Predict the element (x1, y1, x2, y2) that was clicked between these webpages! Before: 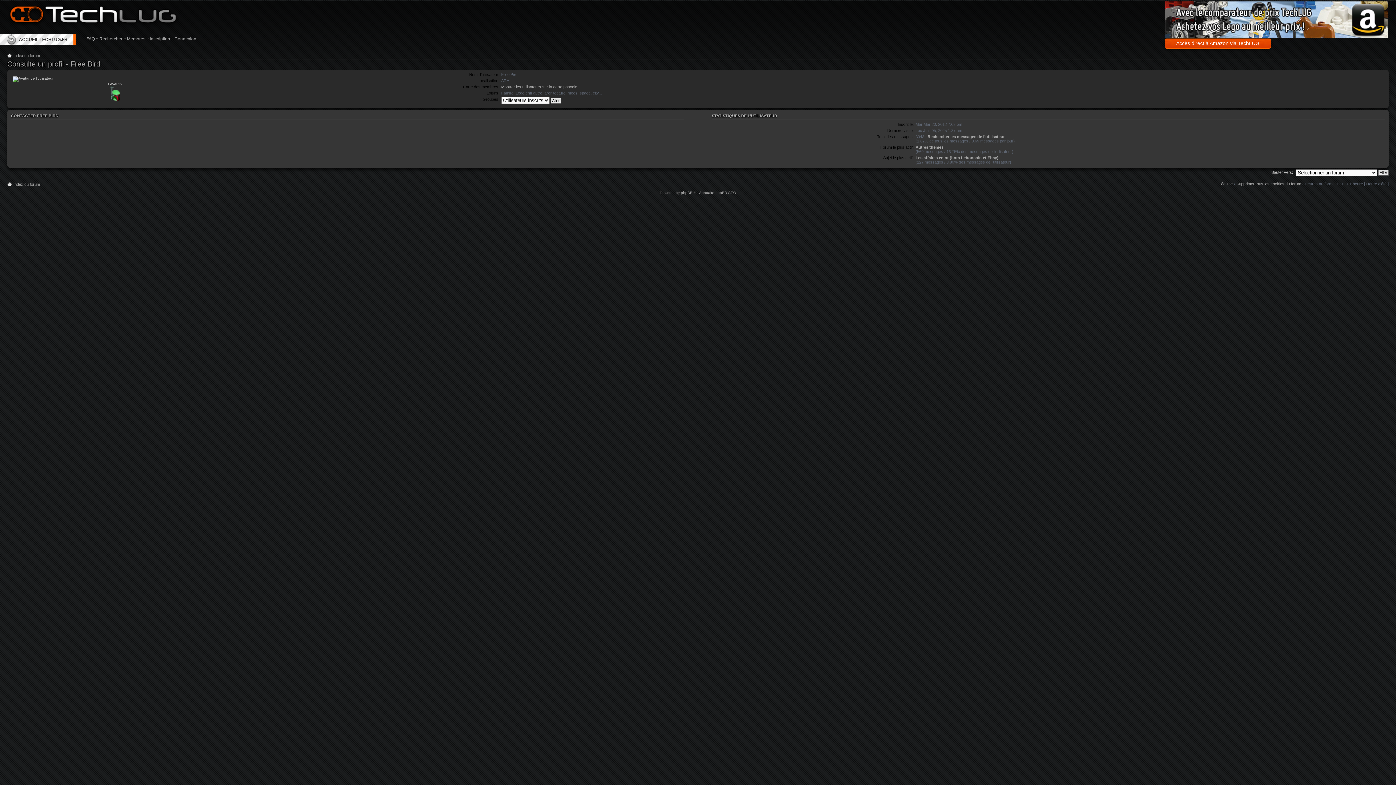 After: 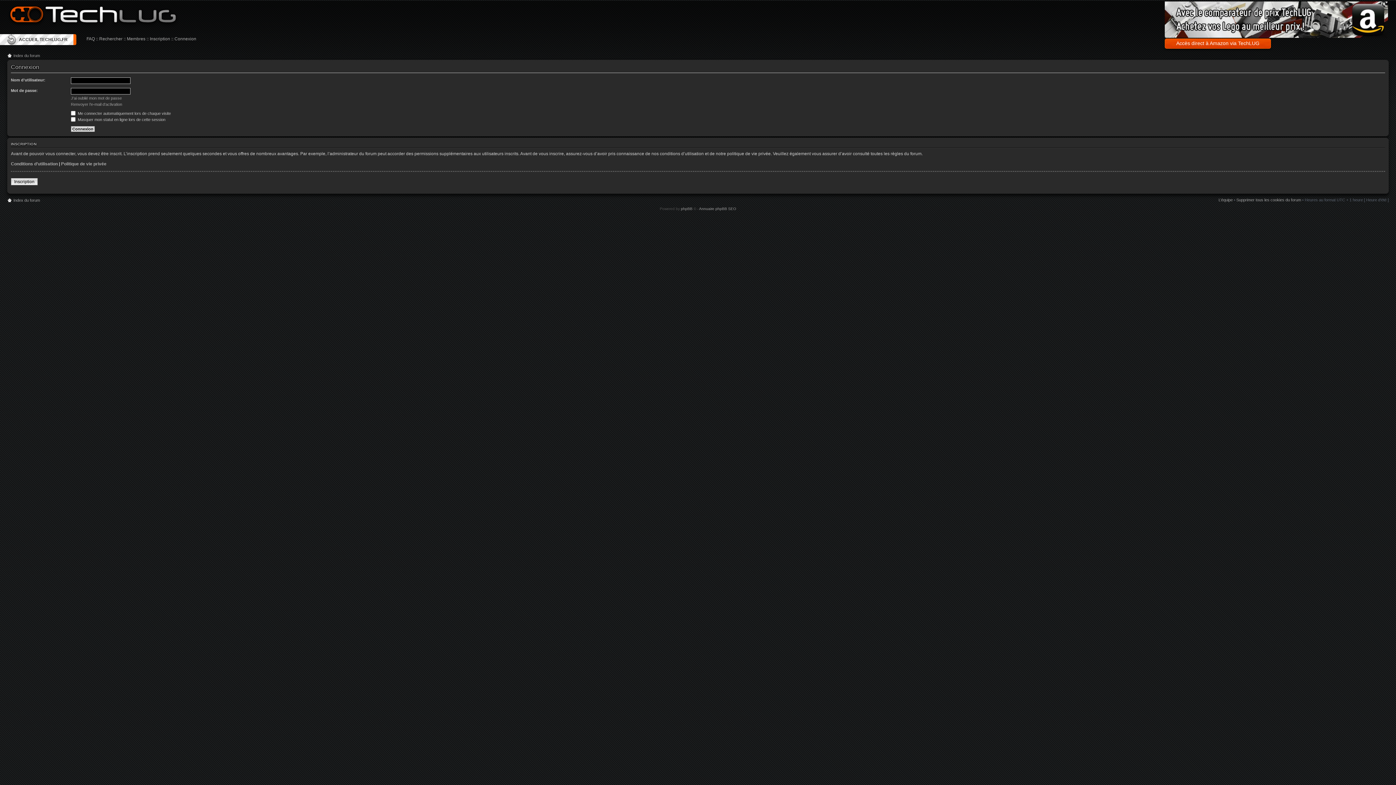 Action: bbox: (174, 36, 196, 41) label: Connexion